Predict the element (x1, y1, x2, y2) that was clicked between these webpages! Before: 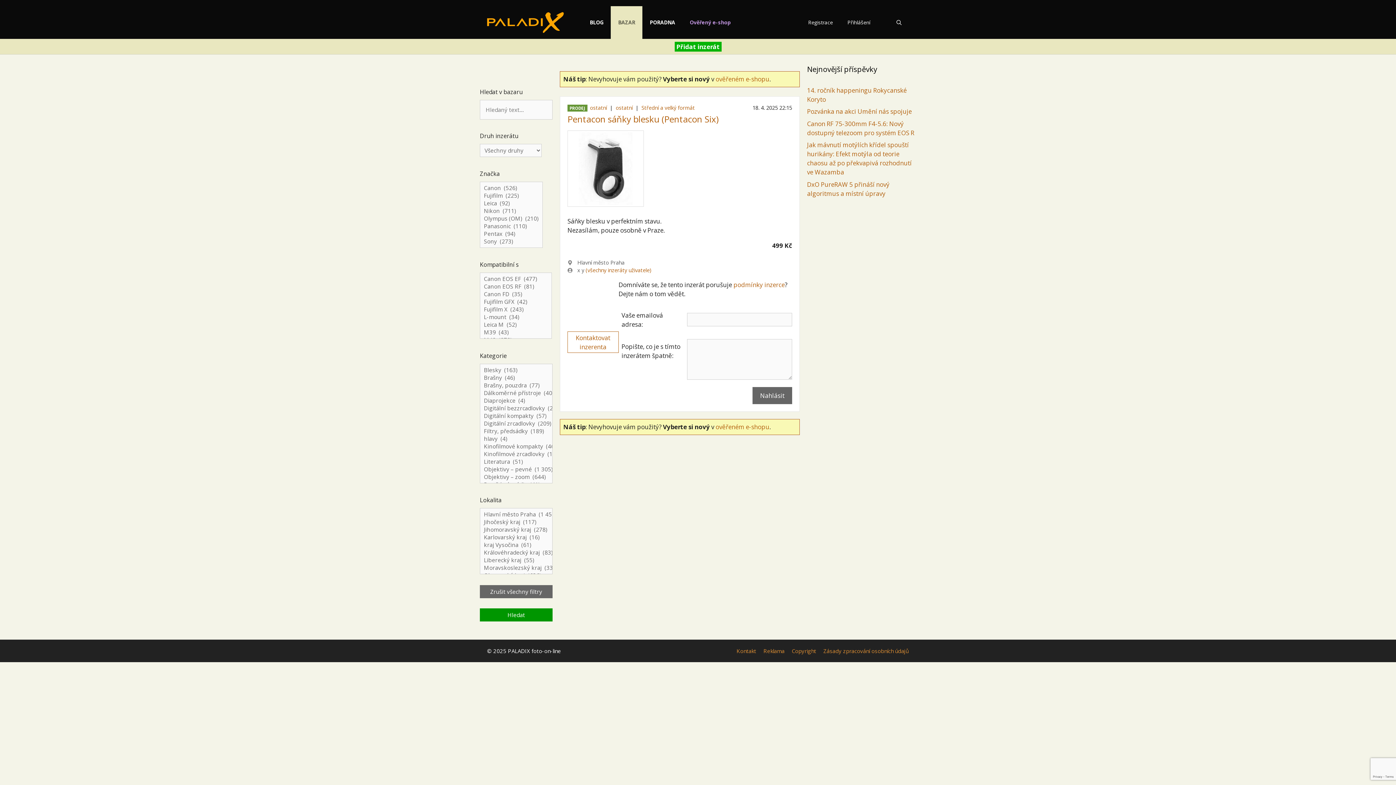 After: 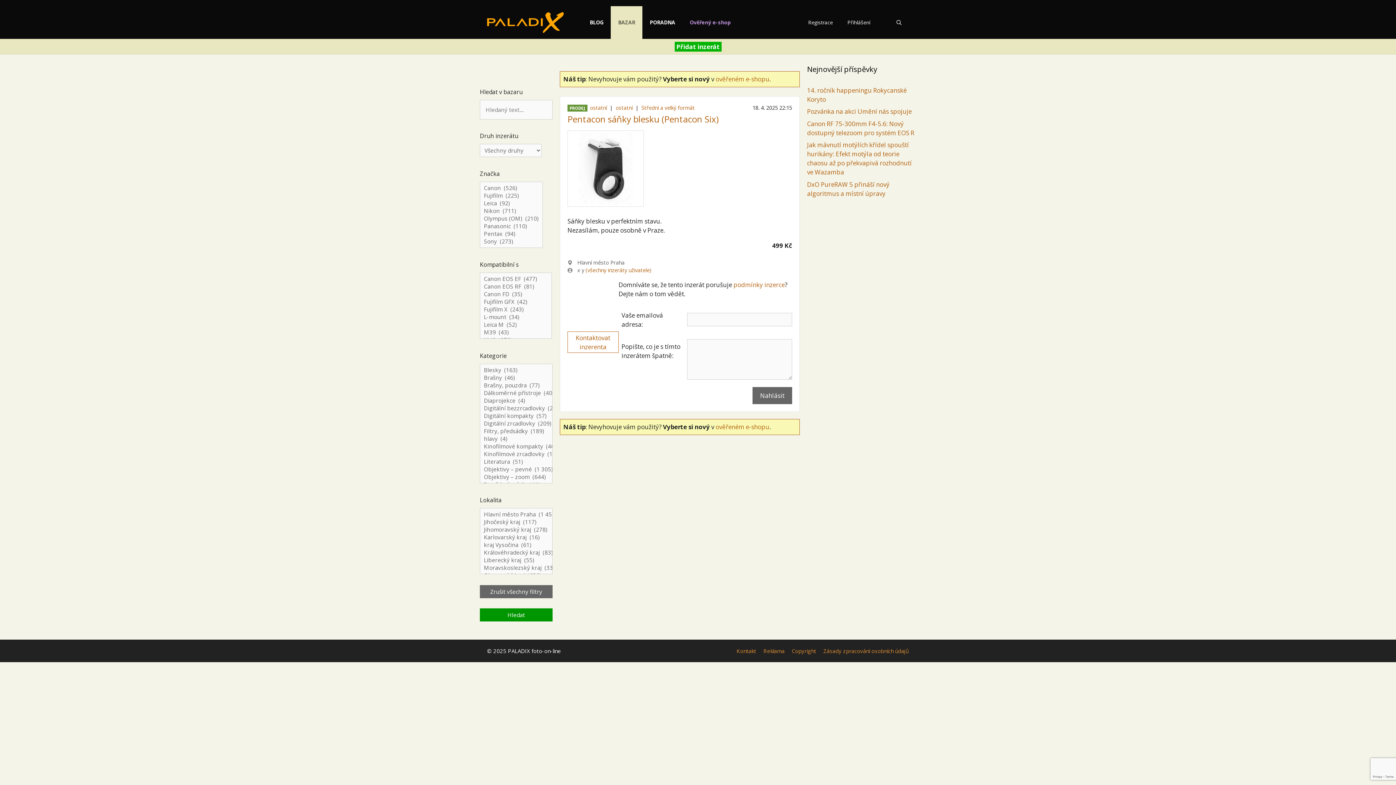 Action: bbox: (733, 280, 784, 289) label: podmínky inzerce